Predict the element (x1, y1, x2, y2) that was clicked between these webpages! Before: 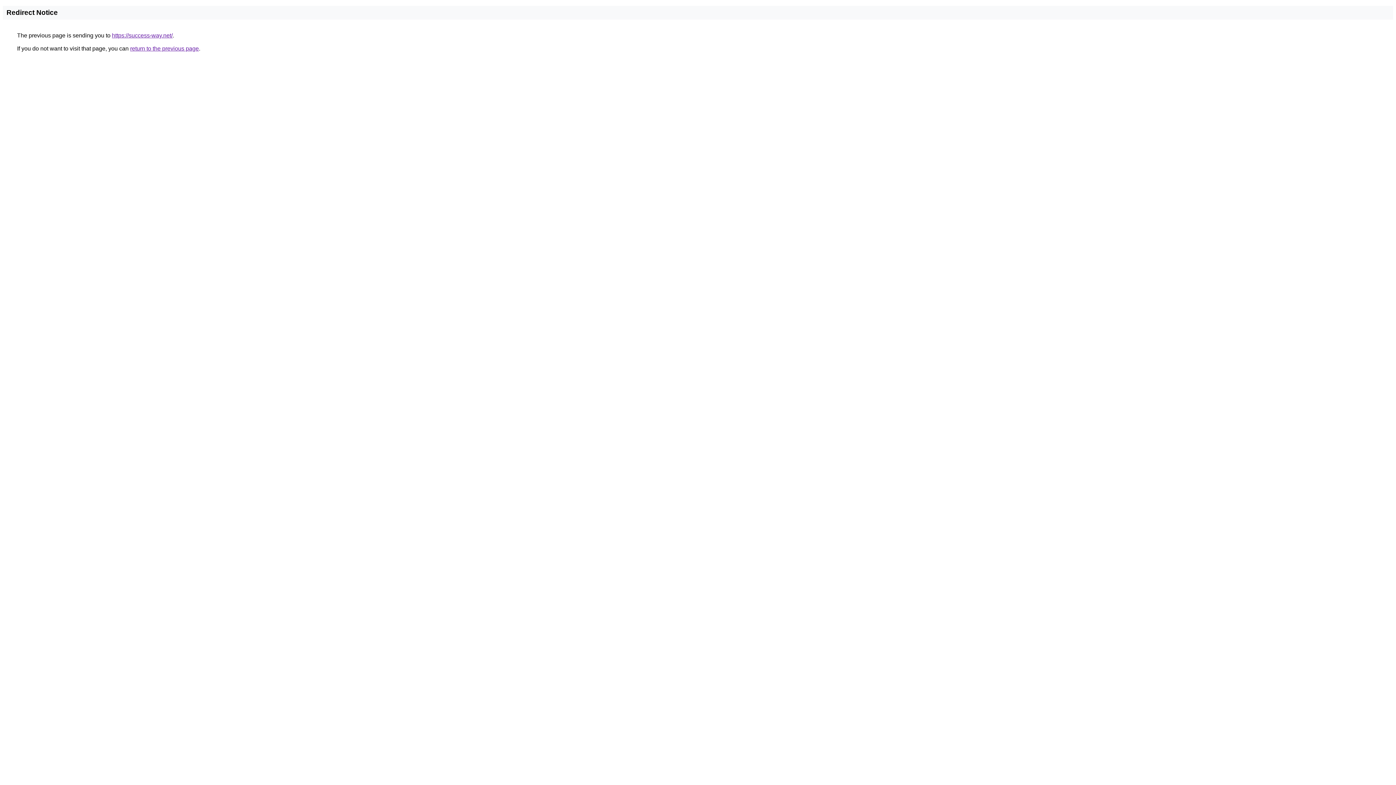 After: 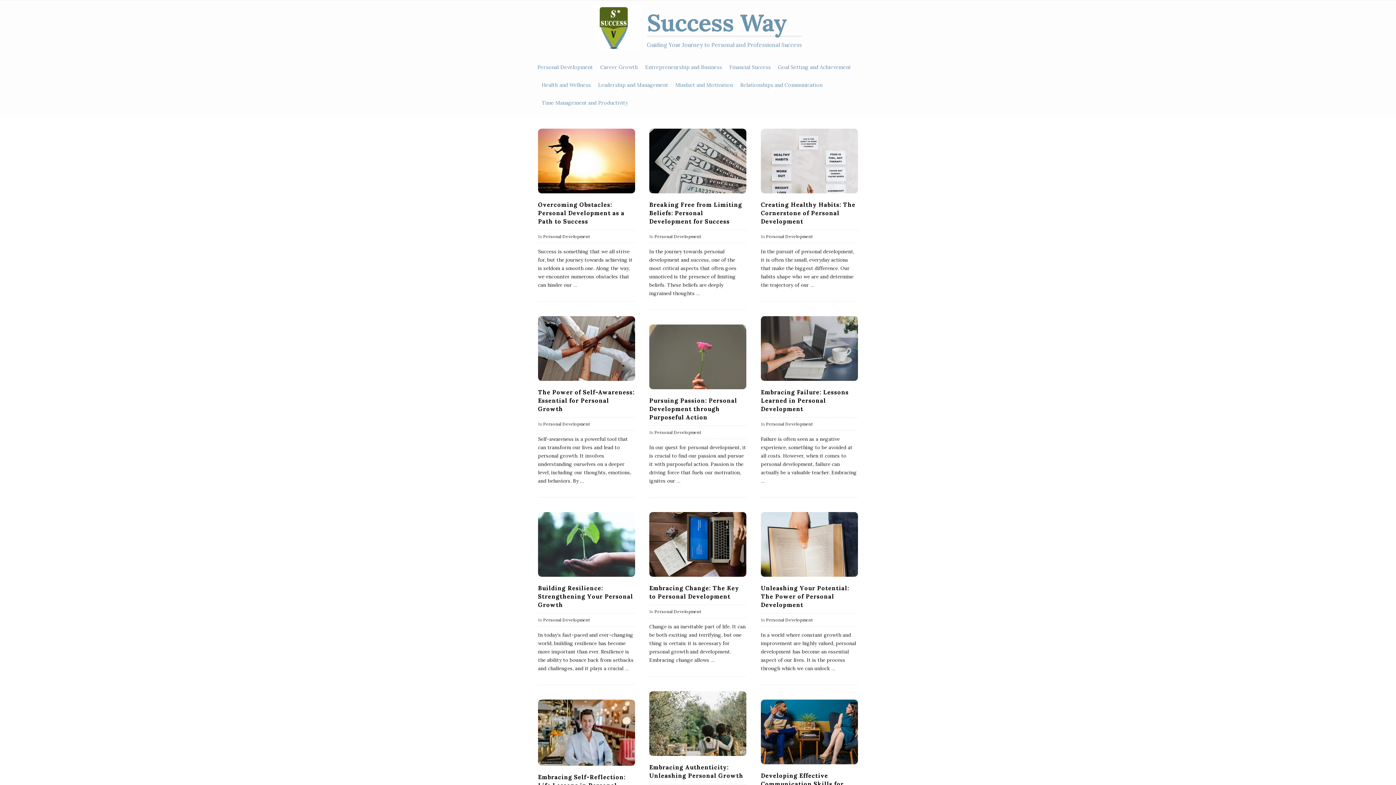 Action: bbox: (112, 32, 172, 38) label: https://success-way.net/